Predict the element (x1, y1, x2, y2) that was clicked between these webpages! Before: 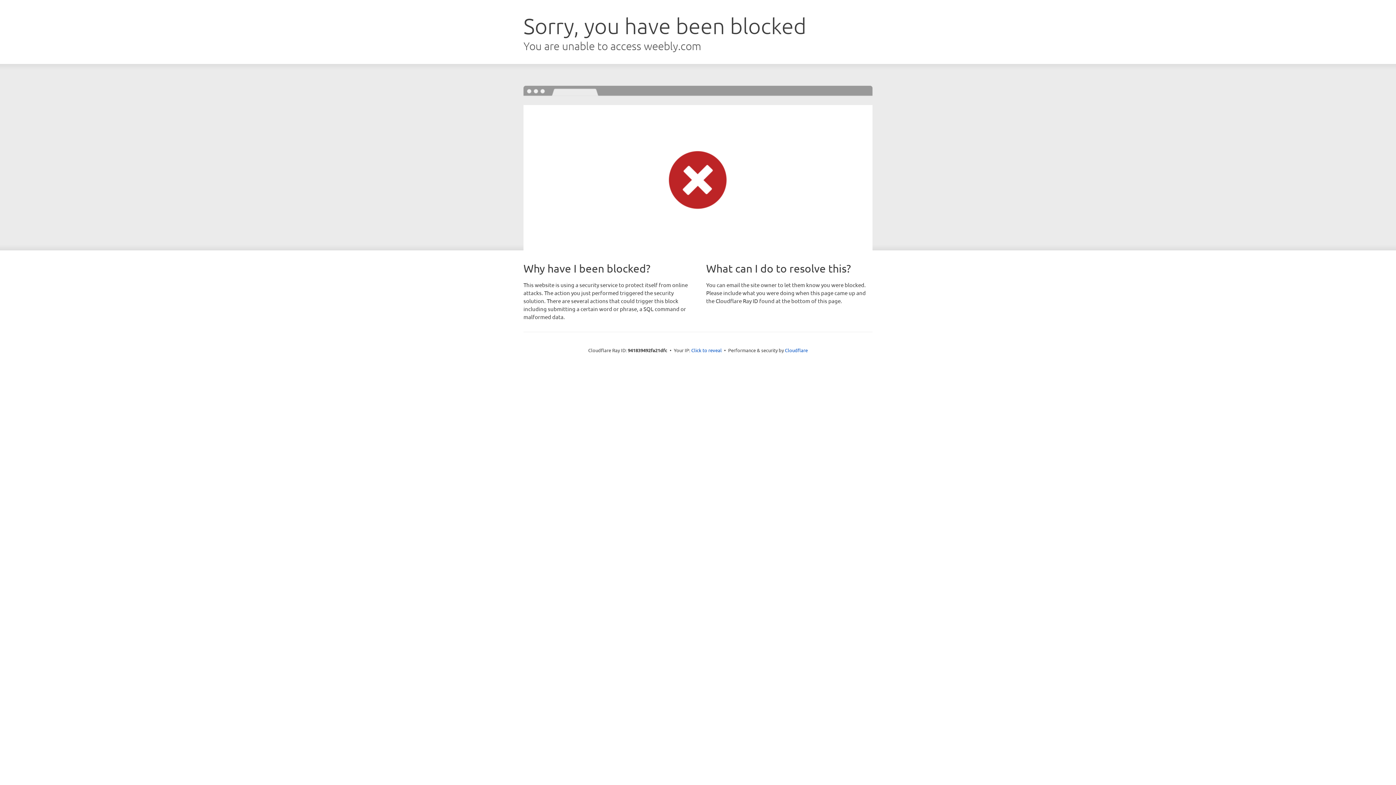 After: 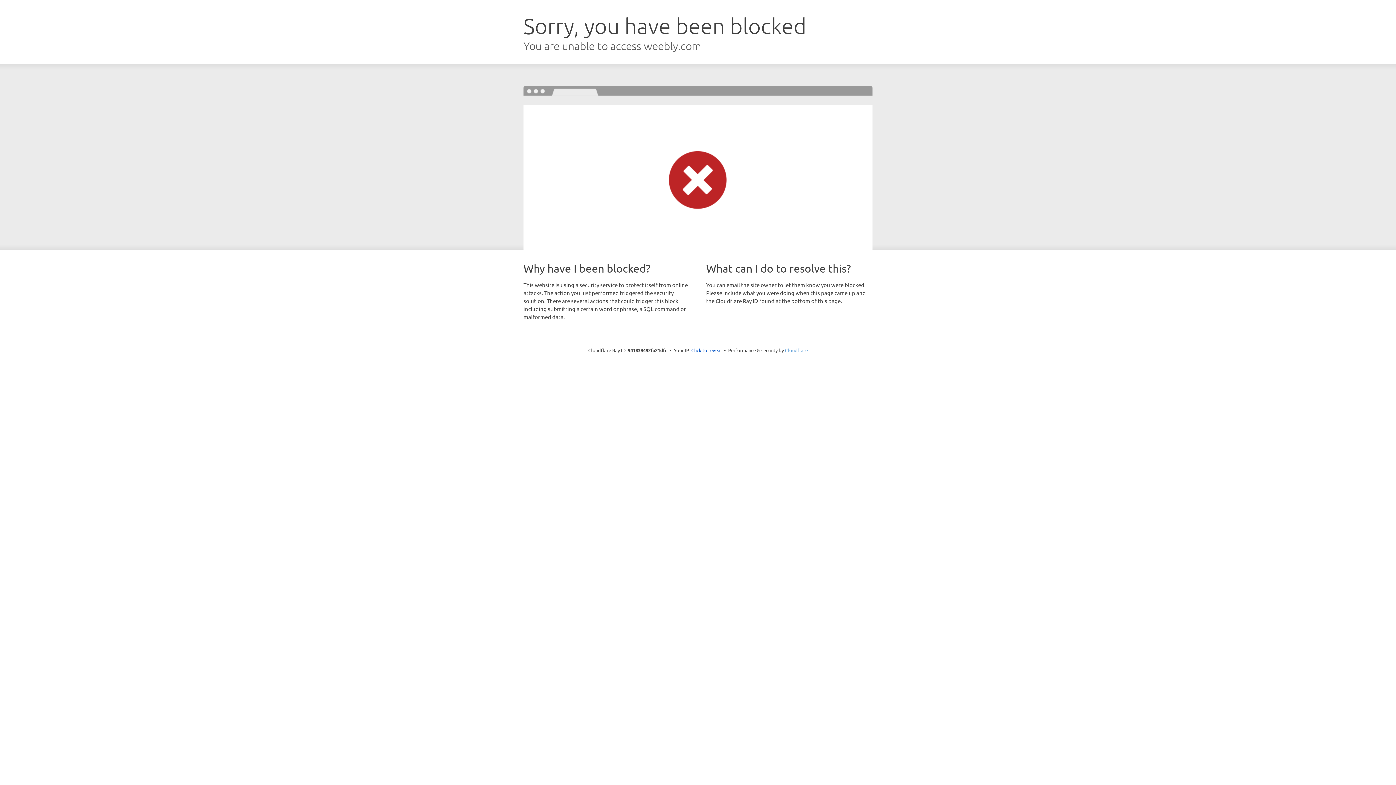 Action: label: Cloudflare bbox: (785, 347, 808, 353)